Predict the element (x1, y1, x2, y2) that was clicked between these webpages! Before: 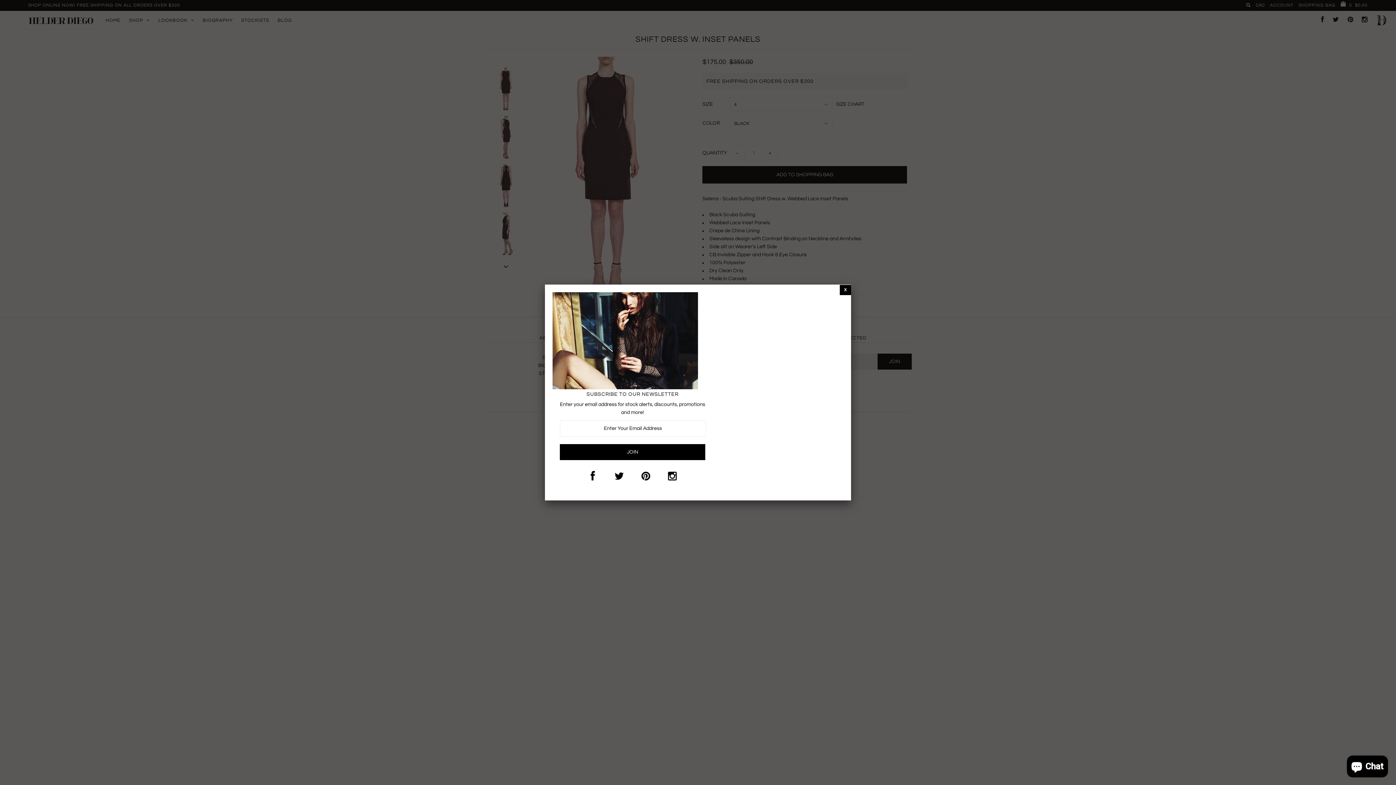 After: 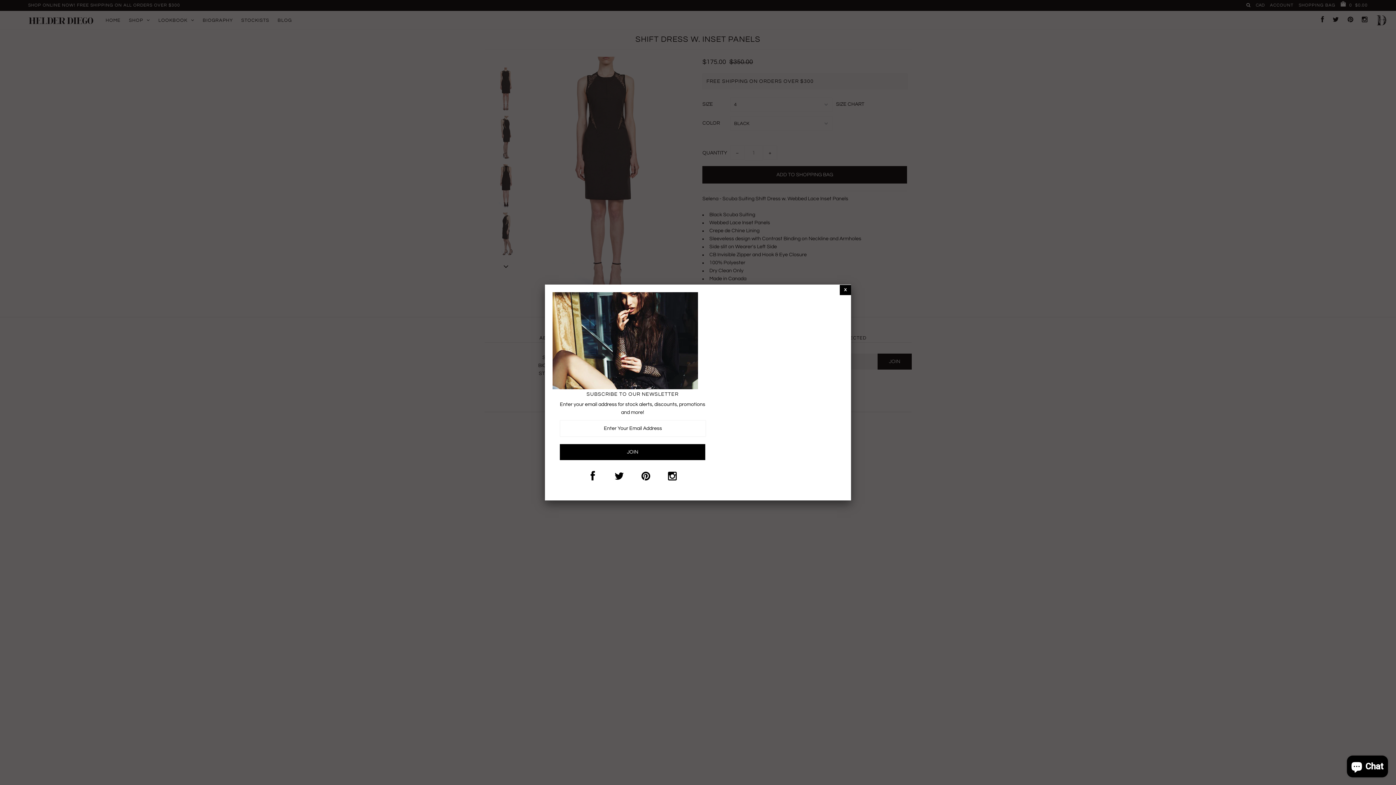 Action: bbox: (590, 475, 595, 480)